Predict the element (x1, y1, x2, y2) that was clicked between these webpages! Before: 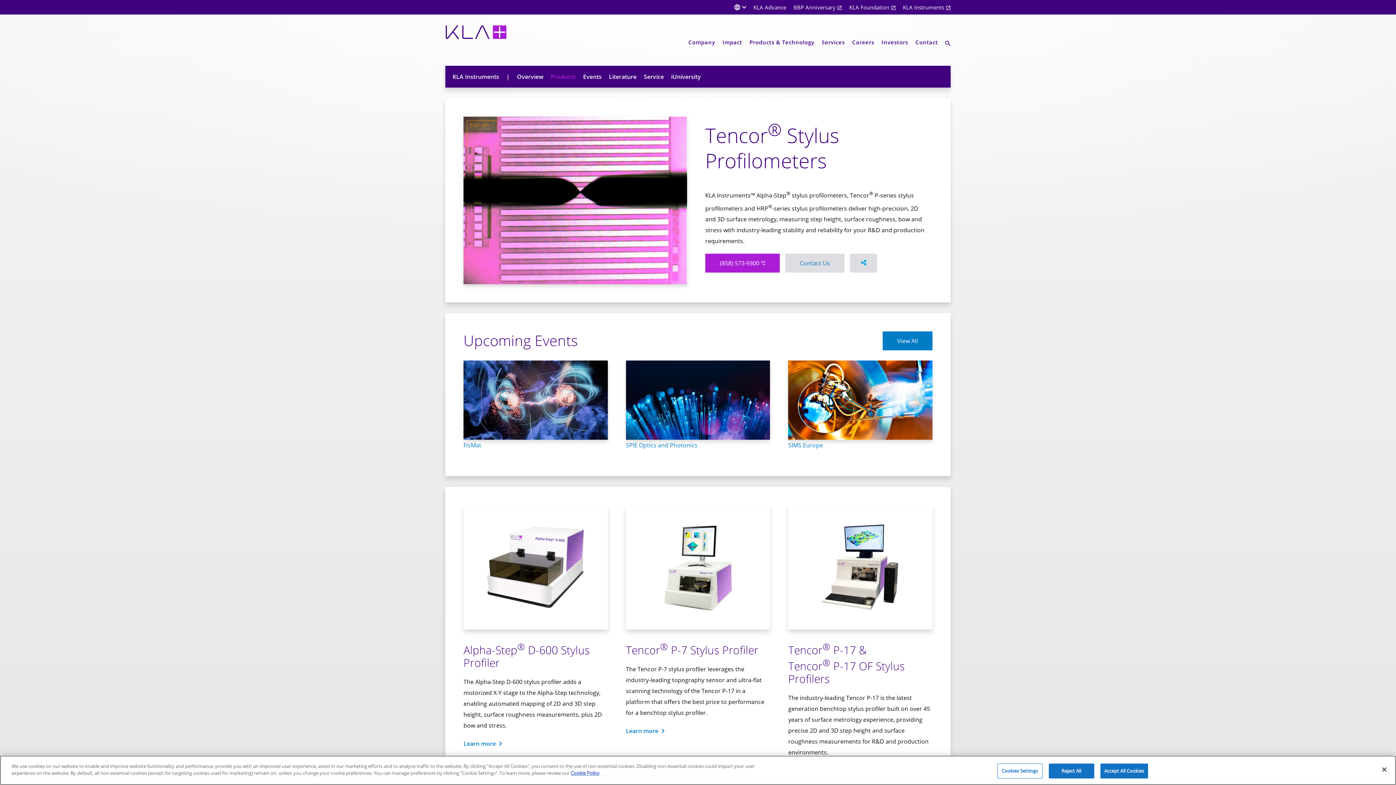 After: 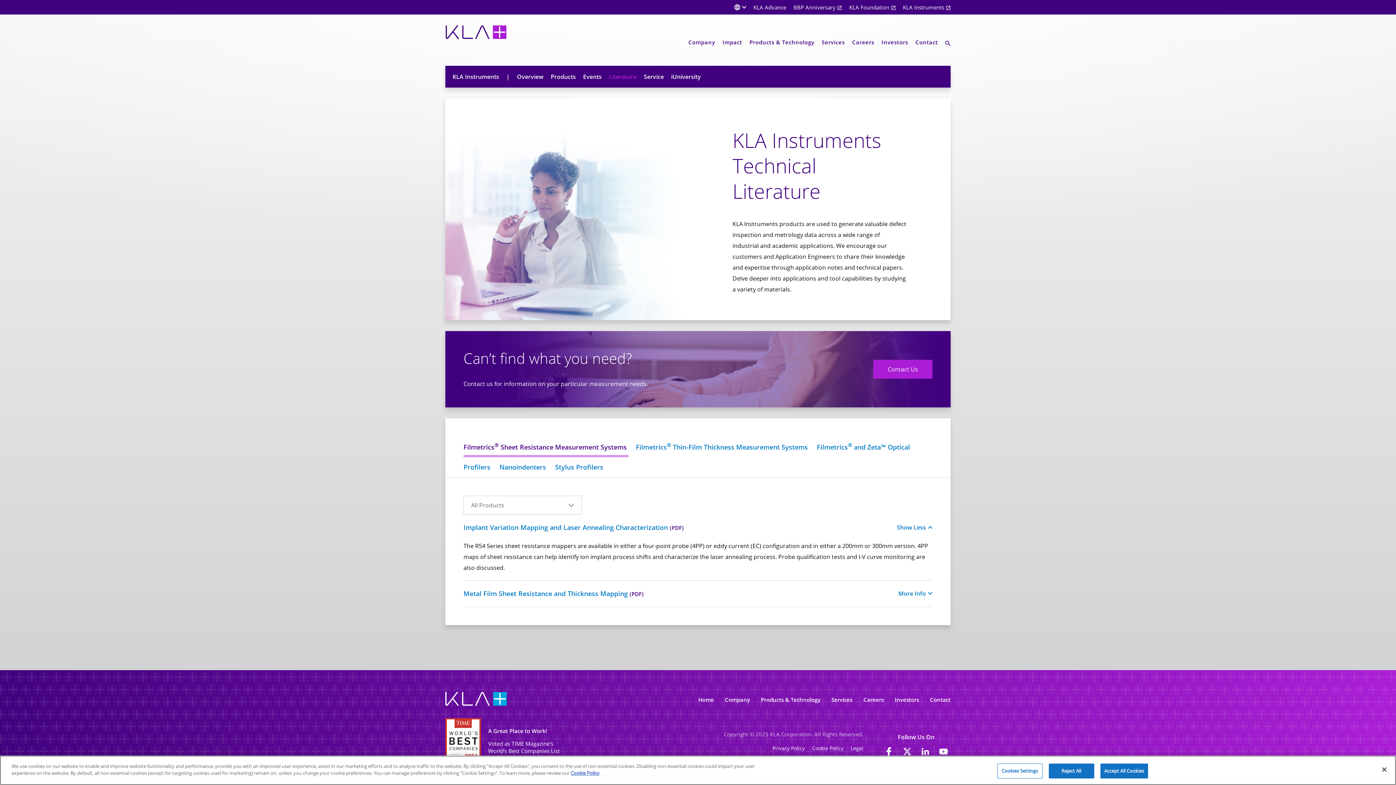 Action: label: Literature bbox: (609, 73, 636, 80)